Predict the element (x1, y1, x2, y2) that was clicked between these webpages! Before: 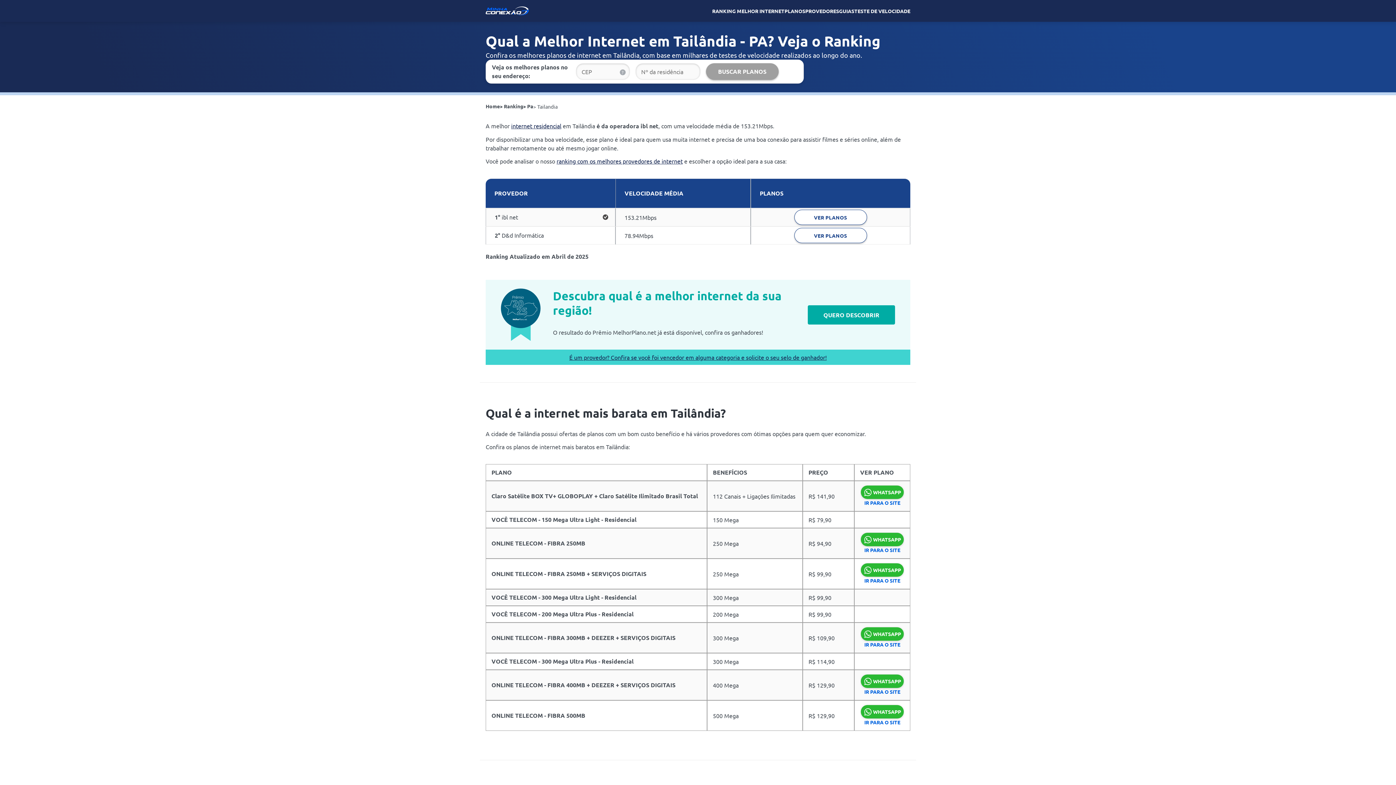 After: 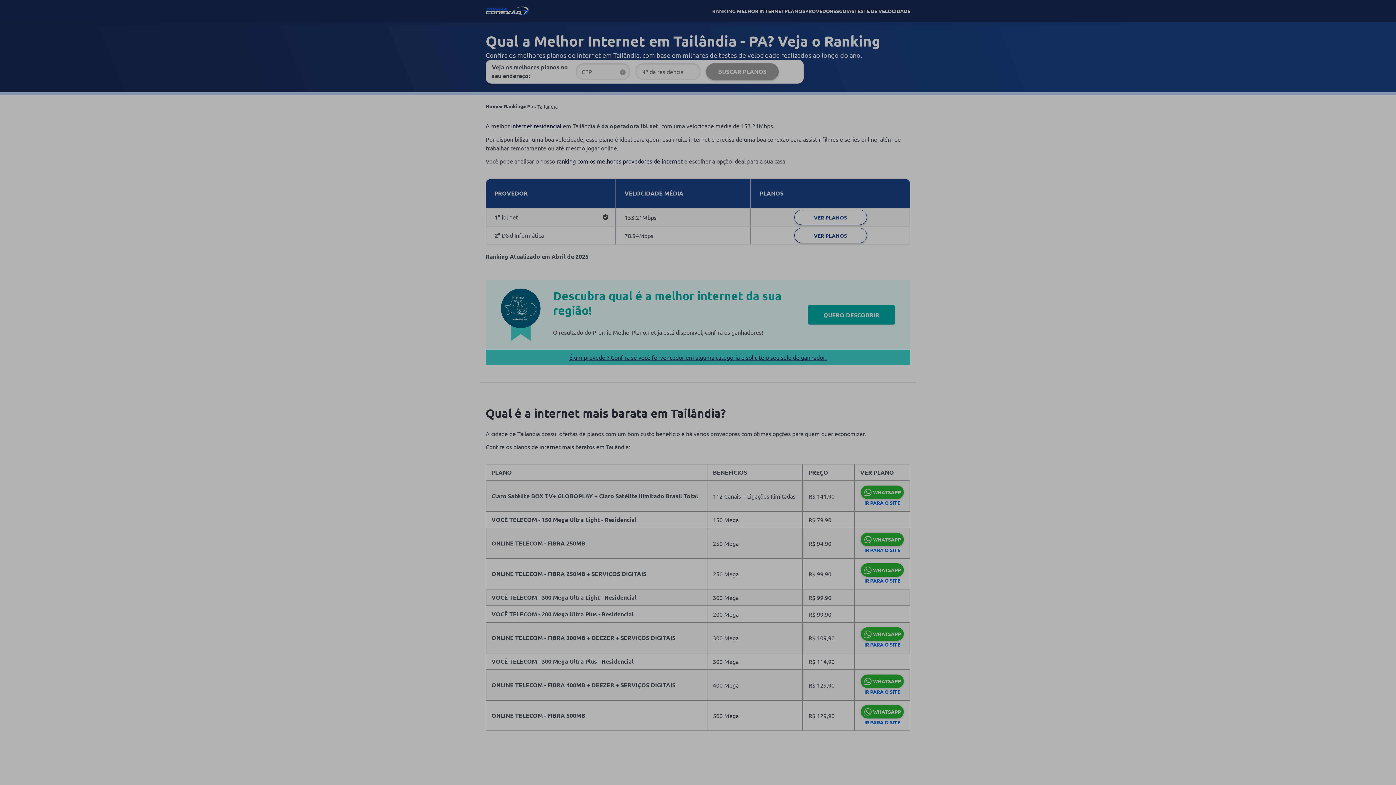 Action: label: WHATSAPP bbox: (861, 705, 904, 718)